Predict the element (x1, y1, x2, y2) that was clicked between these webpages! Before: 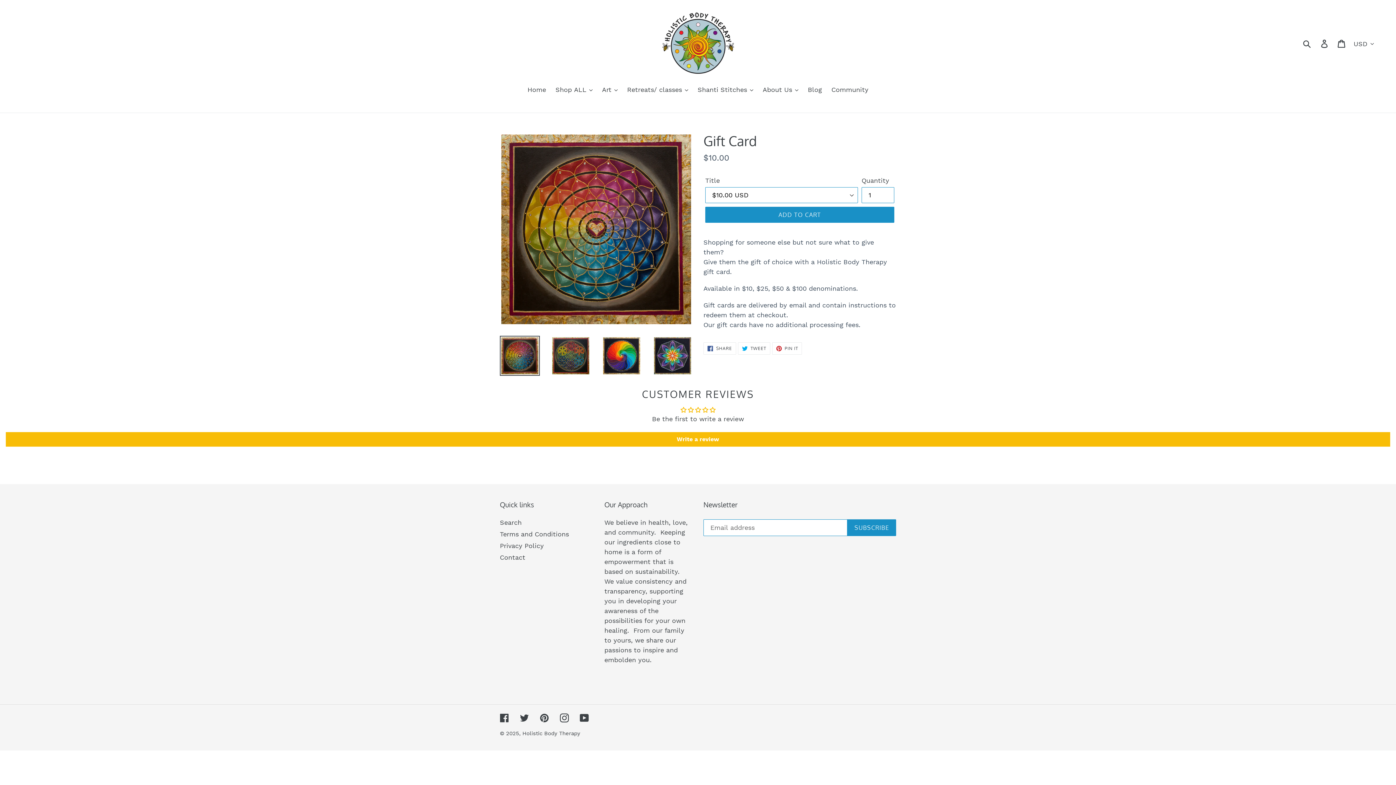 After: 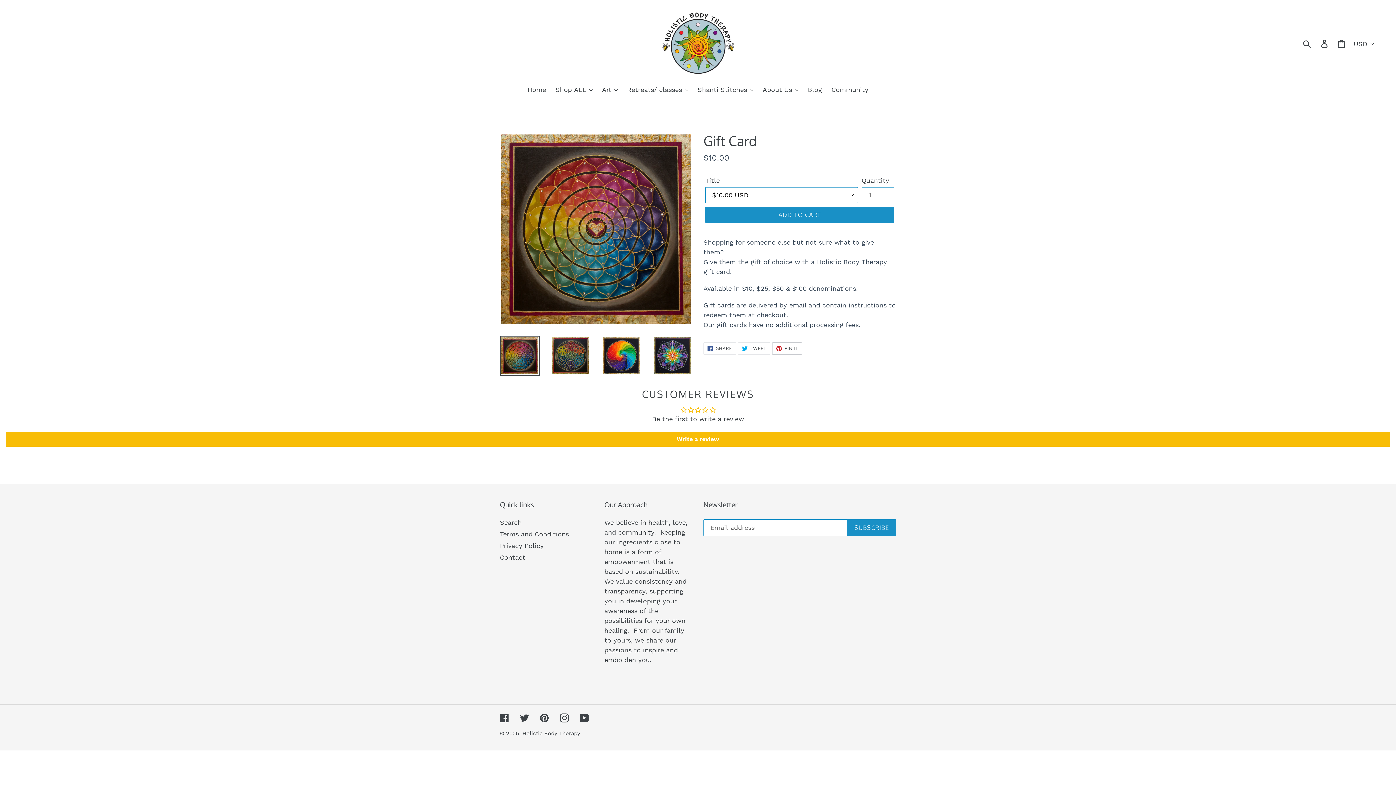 Action: bbox: (772, 342, 802, 355) label:  PIN IT
PIN ON PINTEREST